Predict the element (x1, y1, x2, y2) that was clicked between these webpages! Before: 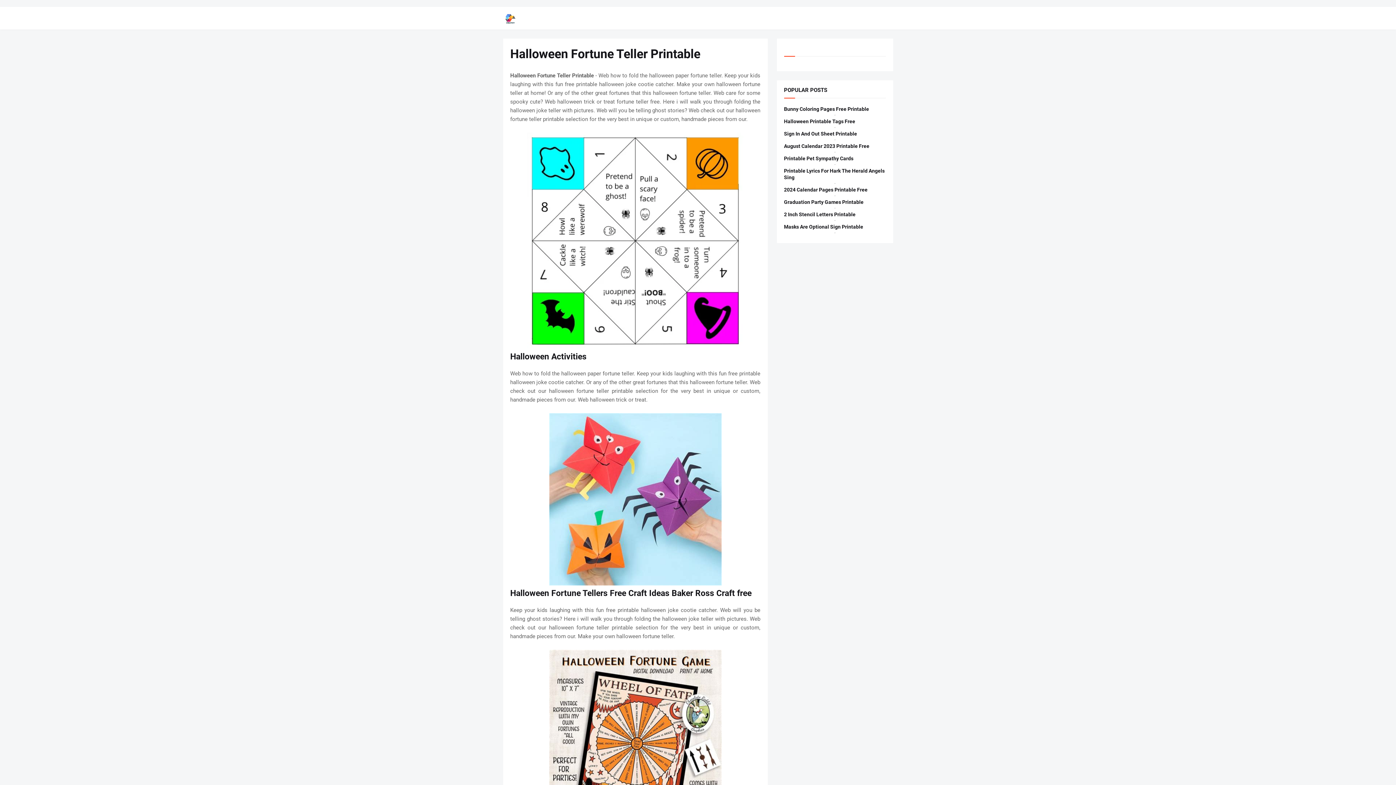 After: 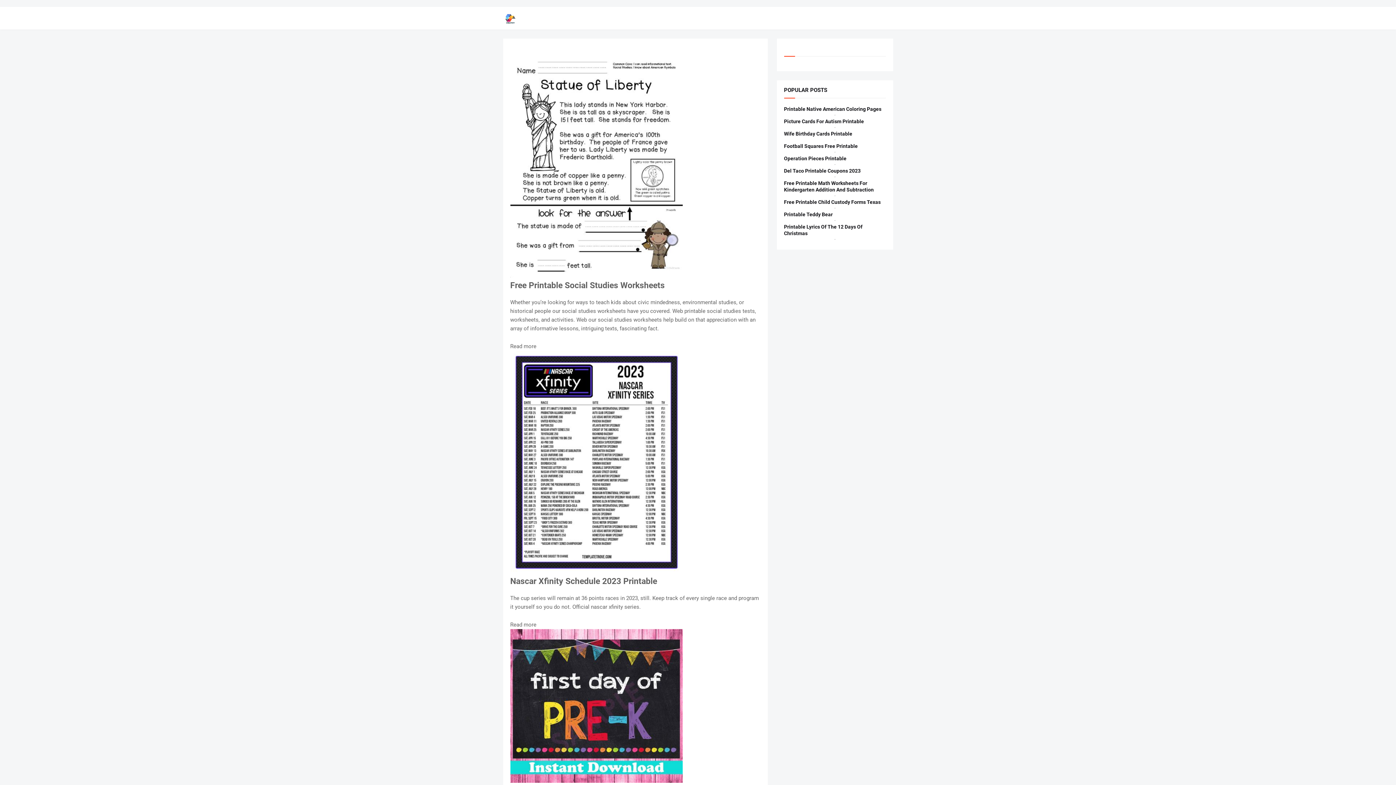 Action: bbox: (503, 10, 517, 25)